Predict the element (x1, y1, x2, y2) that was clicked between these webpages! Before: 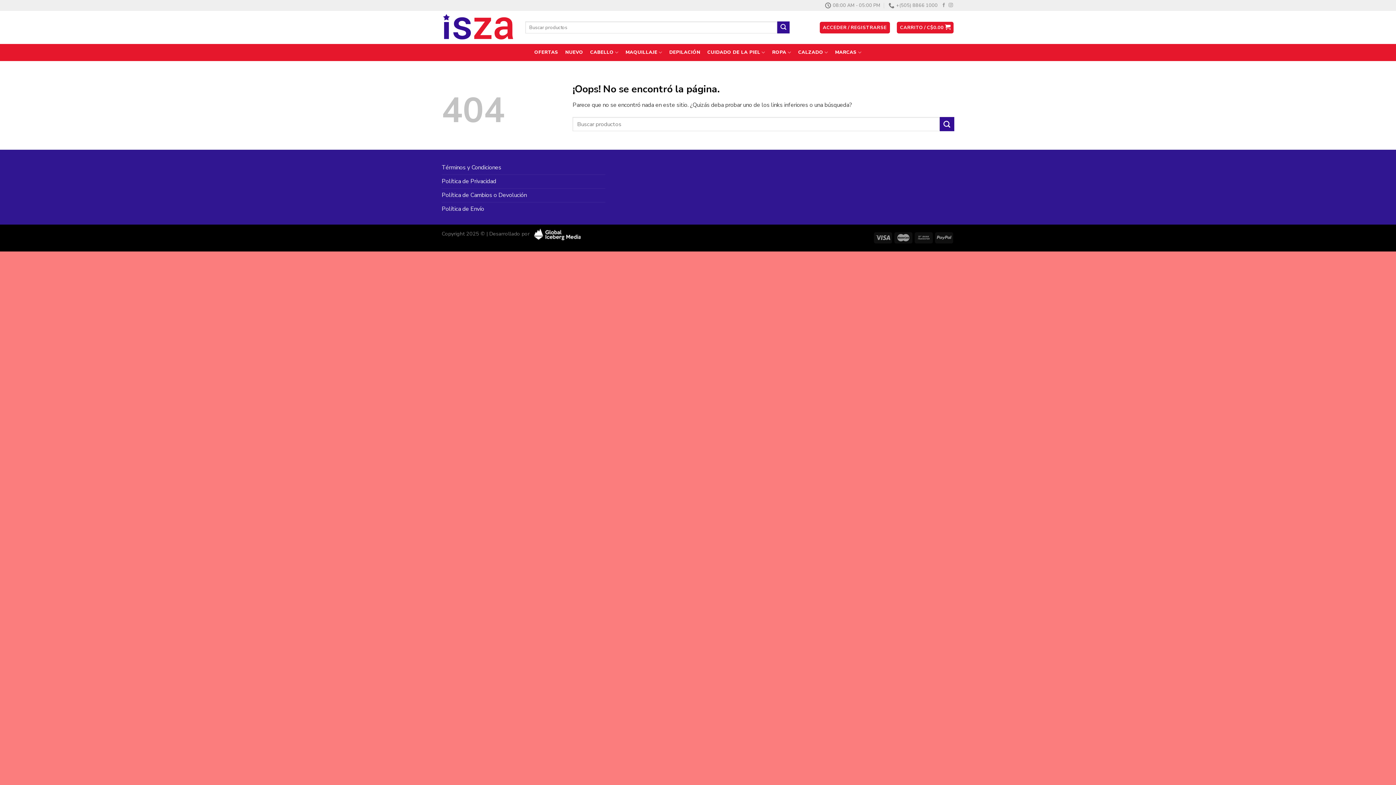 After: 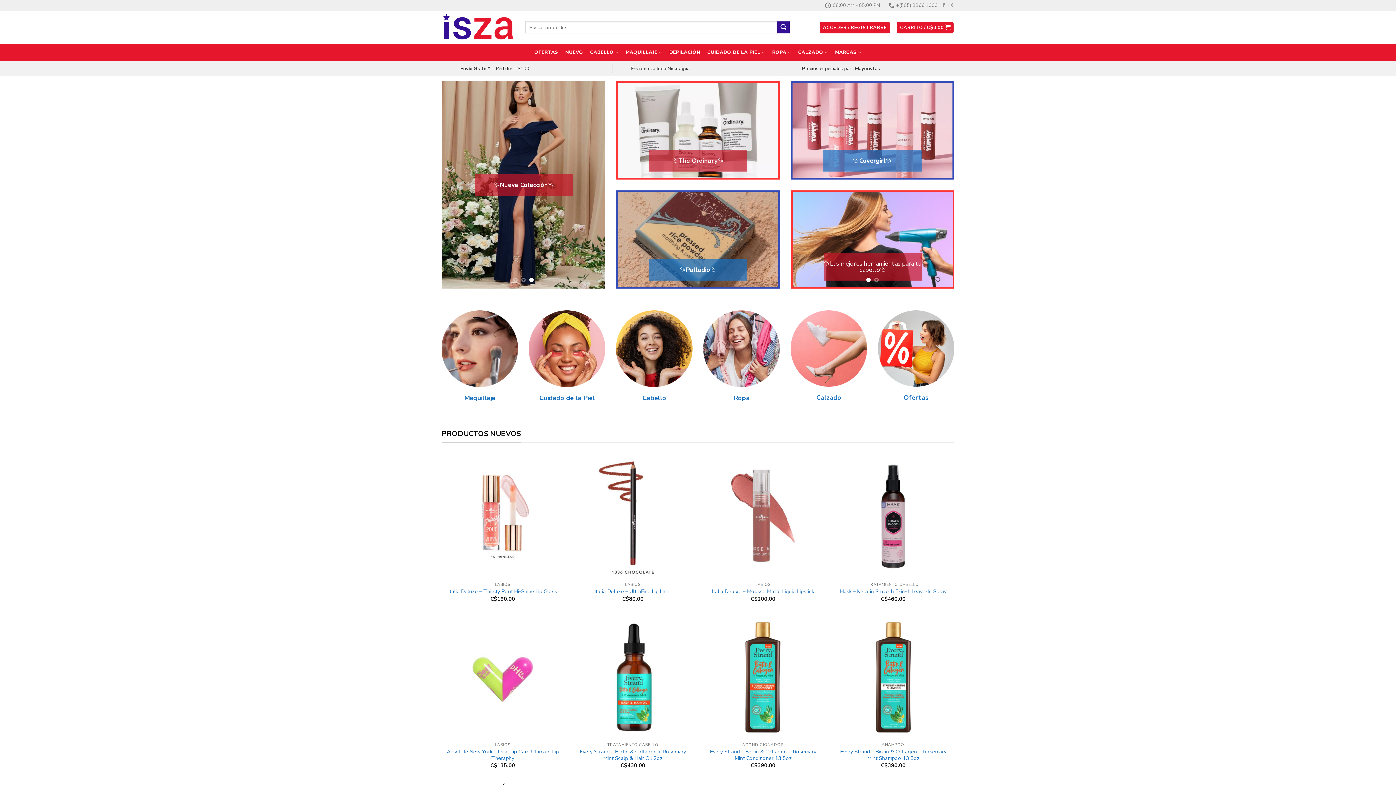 Action: bbox: (441, 12, 514, 42)